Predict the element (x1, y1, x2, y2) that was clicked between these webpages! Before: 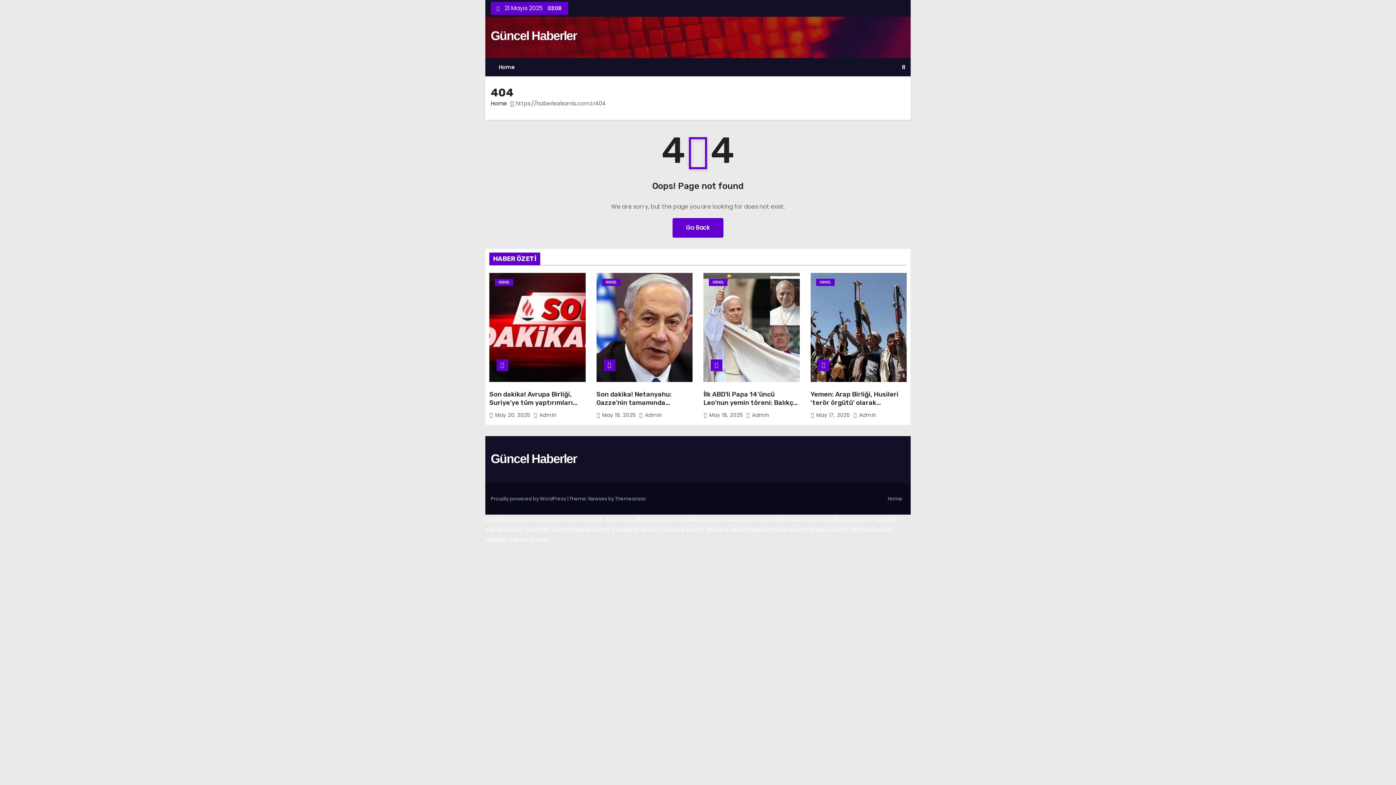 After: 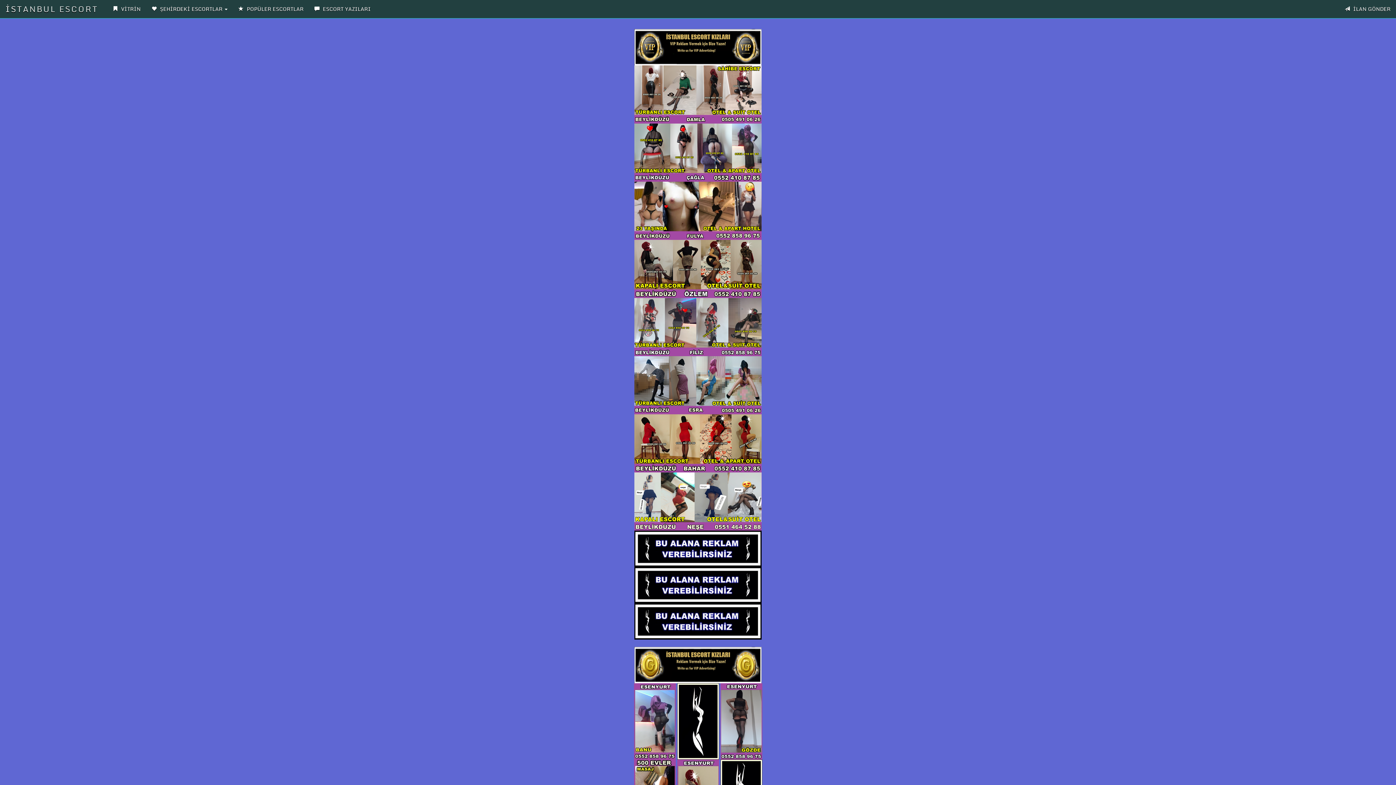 Action: bbox: (572, 525, 610, 534) label: halkali escort